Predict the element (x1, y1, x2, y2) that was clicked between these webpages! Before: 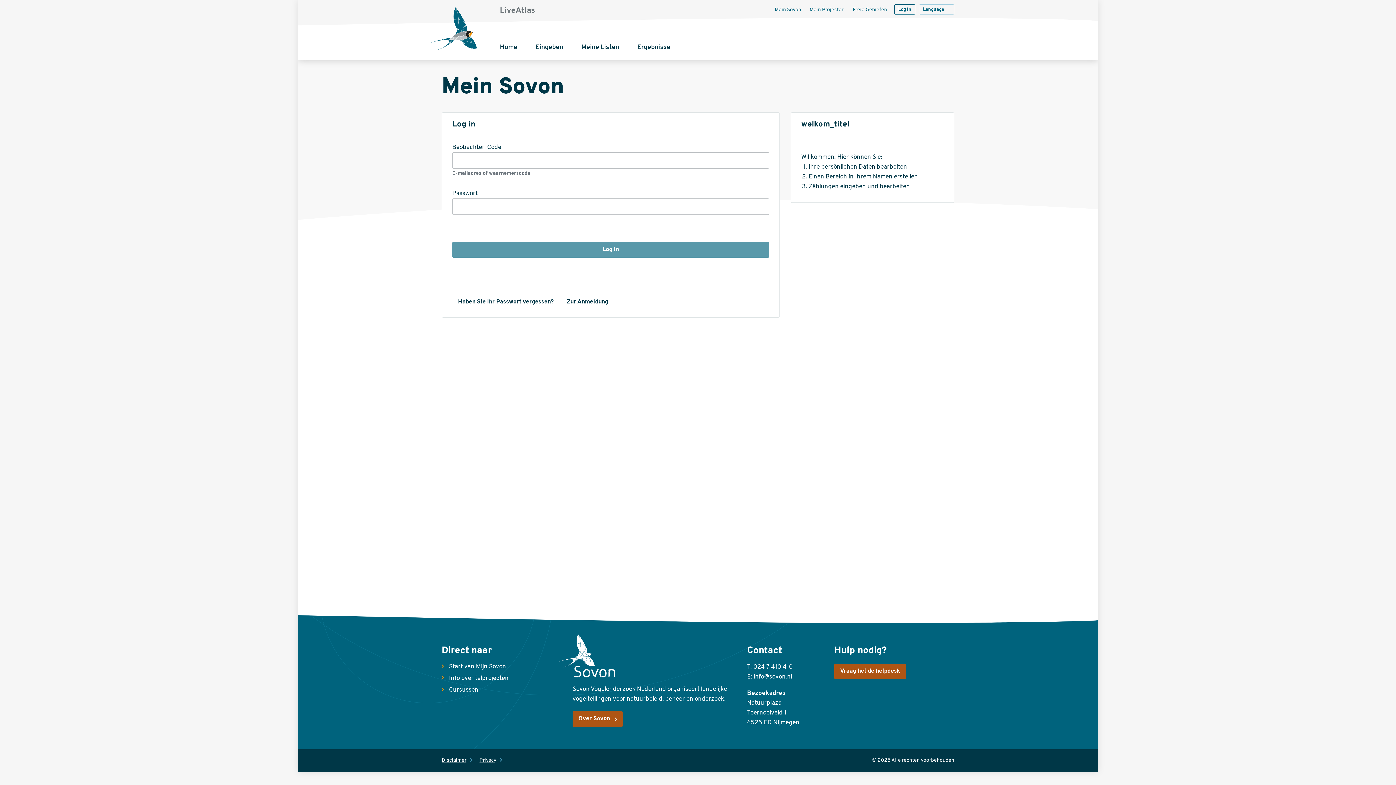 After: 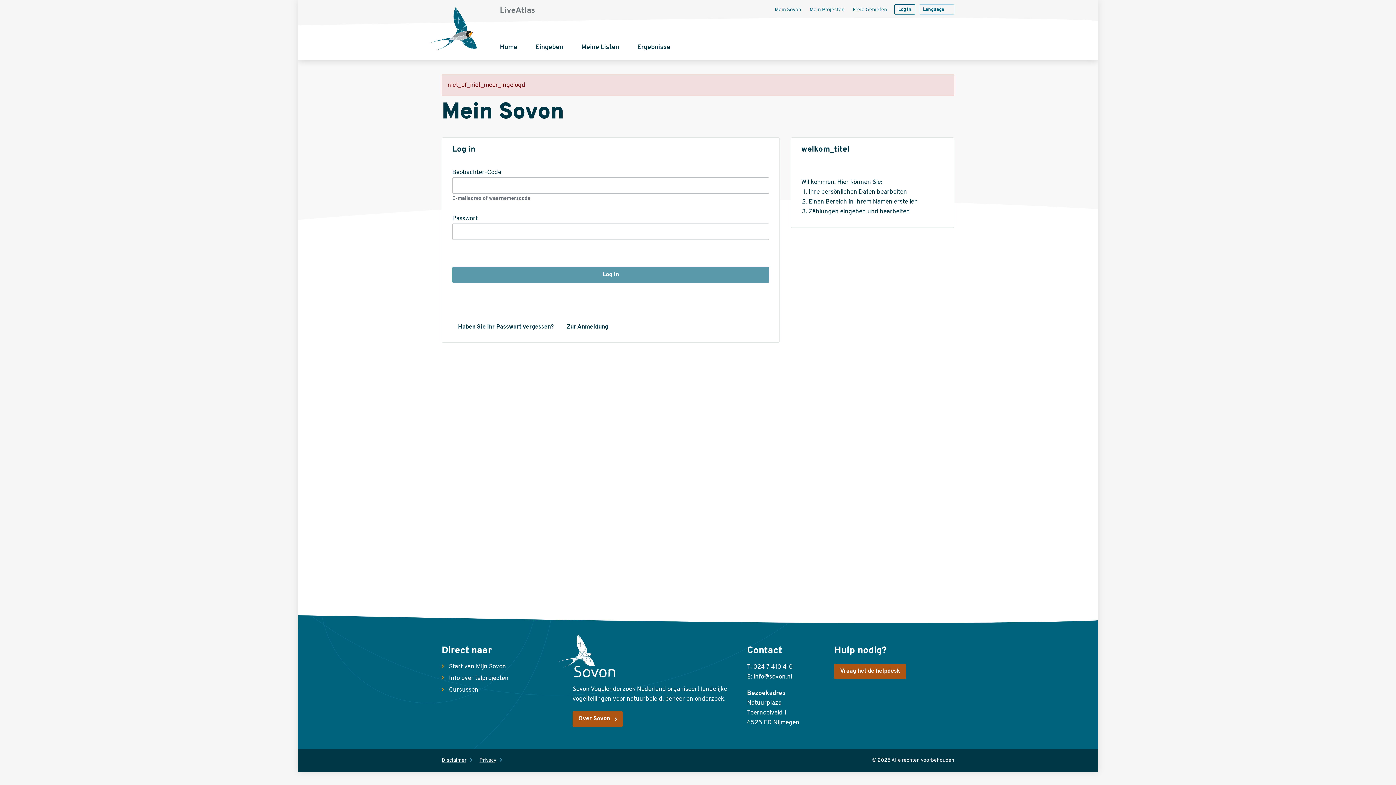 Action: label: Eingeben bbox: (535, 40, 563, 54)